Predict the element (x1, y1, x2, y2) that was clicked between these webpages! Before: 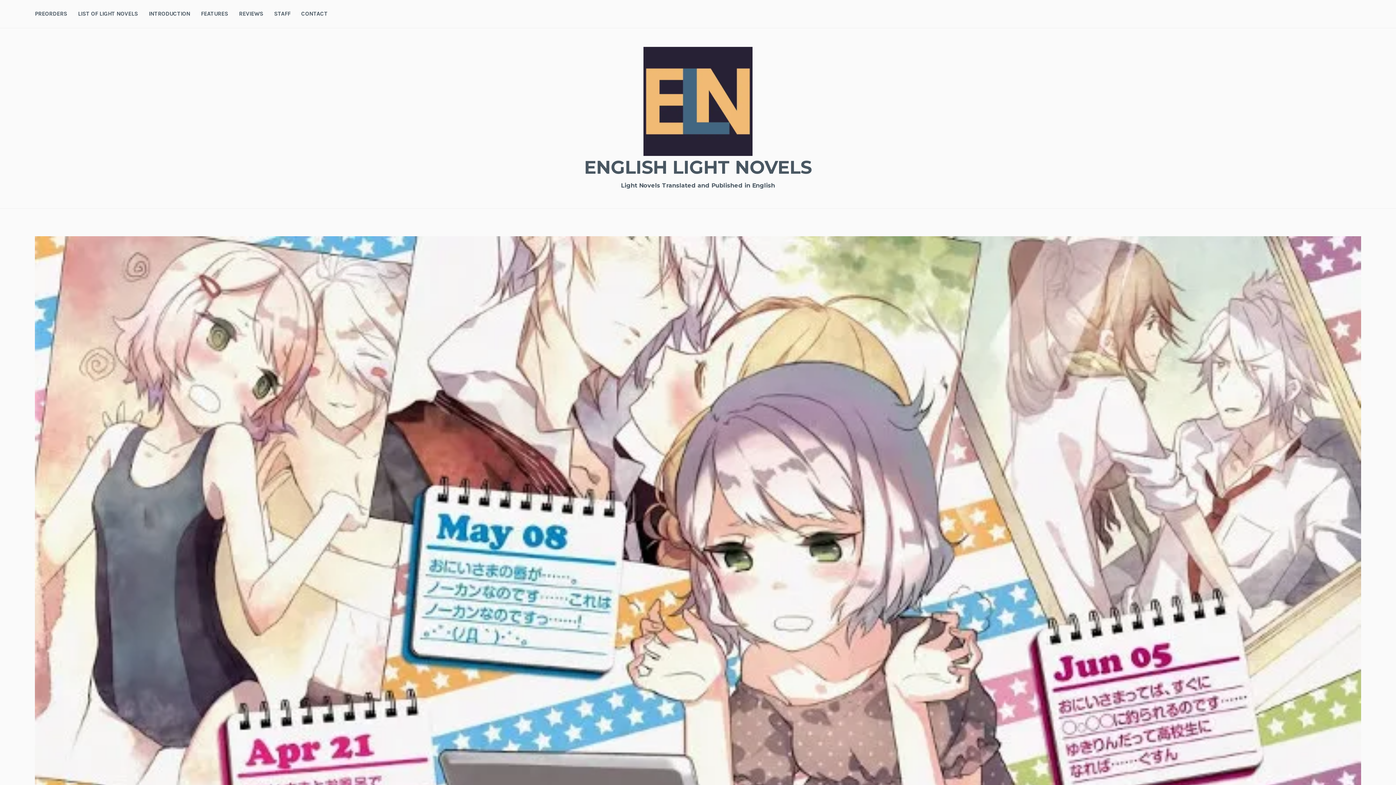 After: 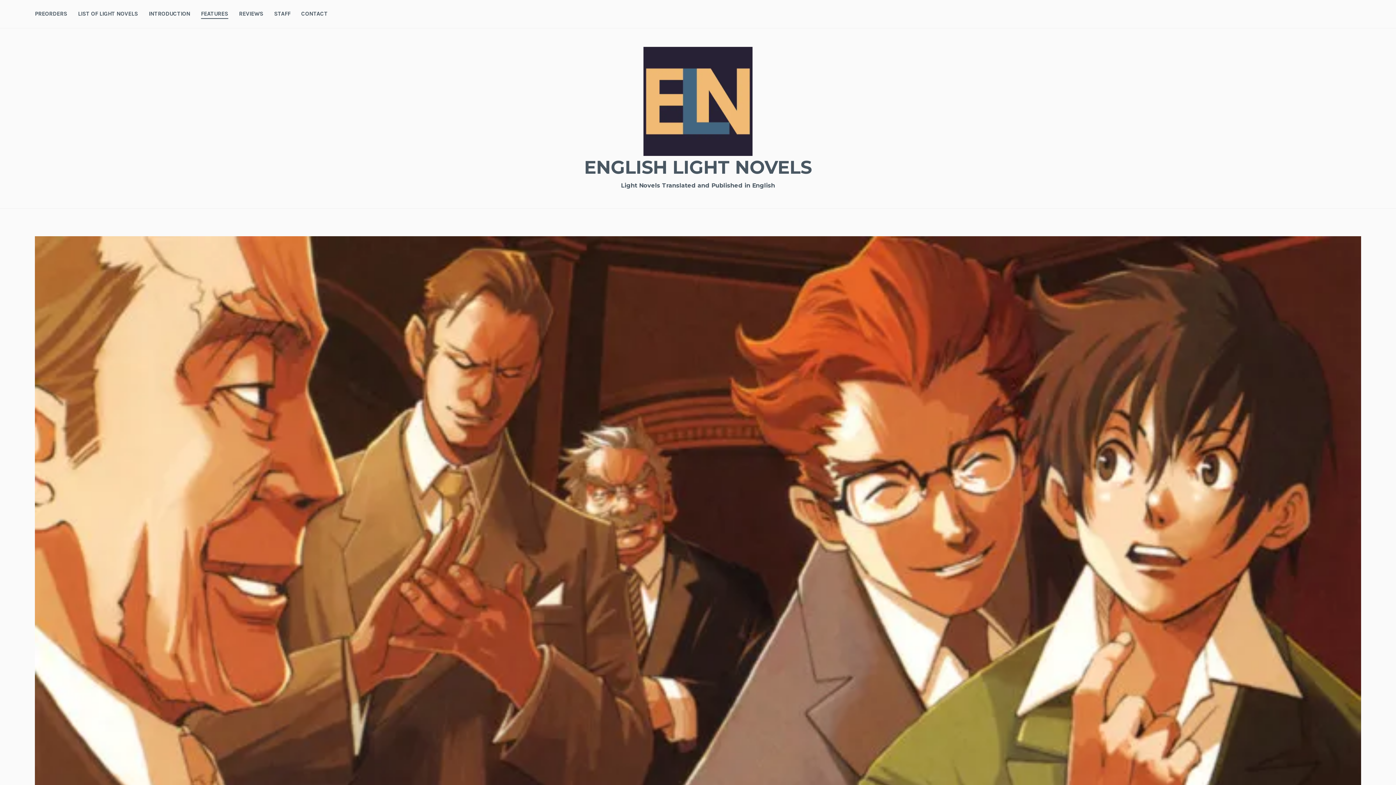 Action: label: FEATURES bbox: (201, 9, 228, 18)